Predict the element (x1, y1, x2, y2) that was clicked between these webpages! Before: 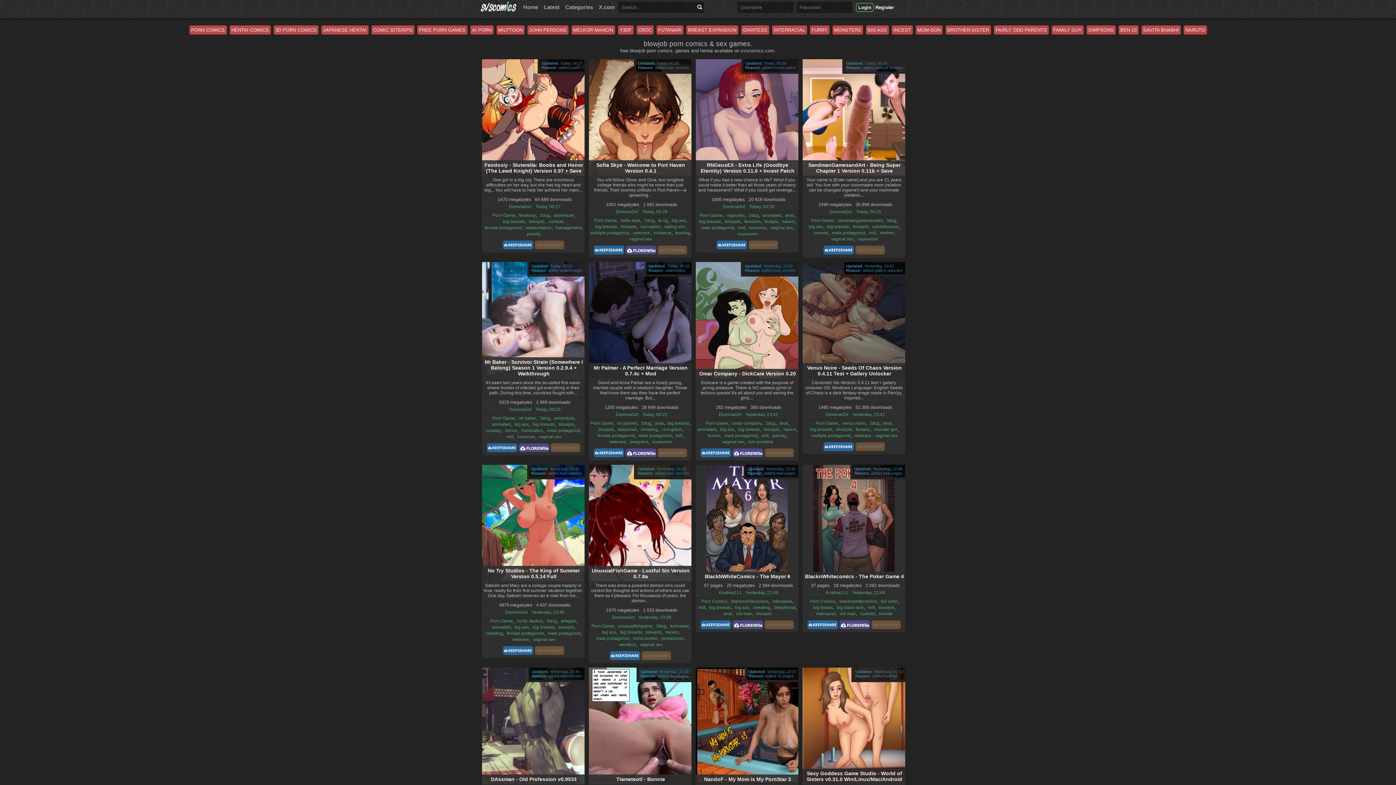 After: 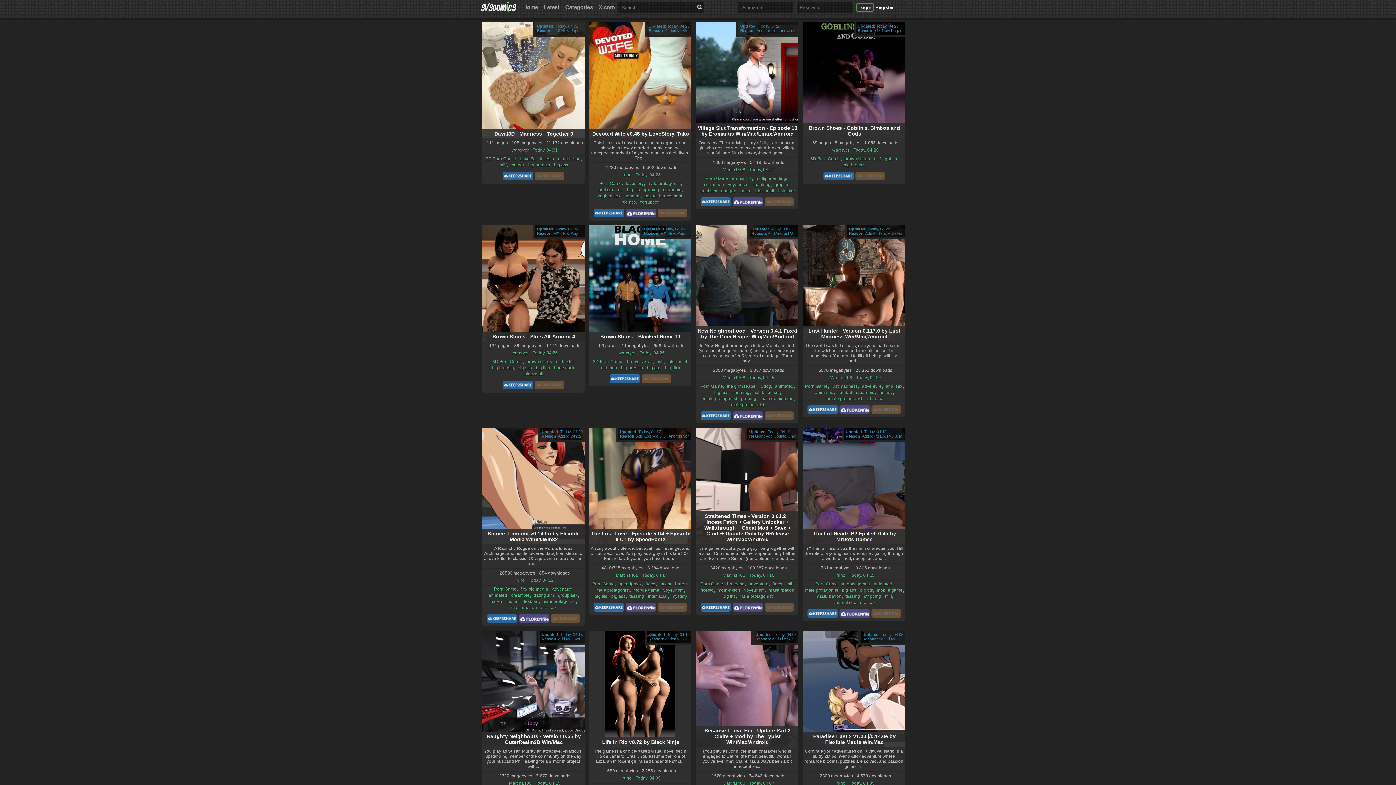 Action: bbox: (642, 209, 667, 214) label: Today, 00:26